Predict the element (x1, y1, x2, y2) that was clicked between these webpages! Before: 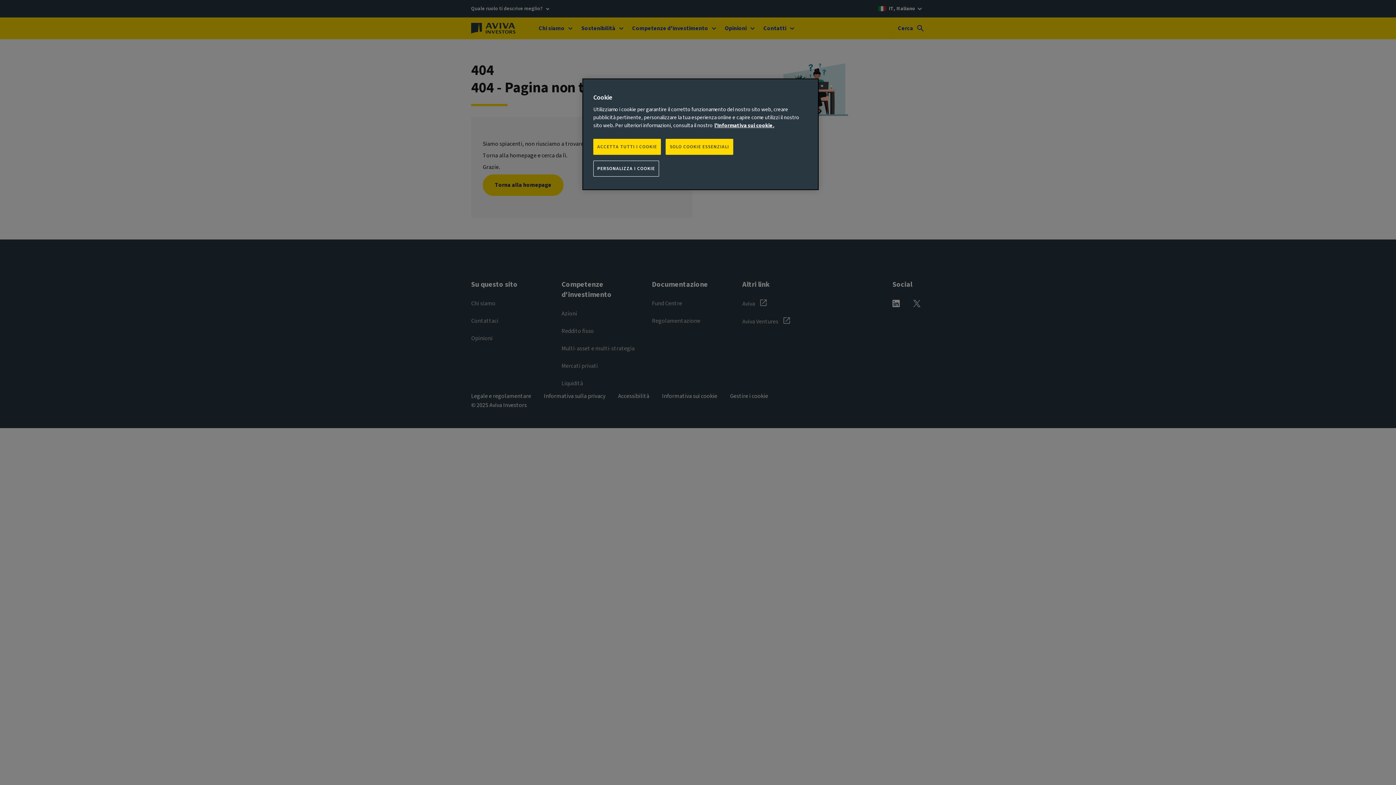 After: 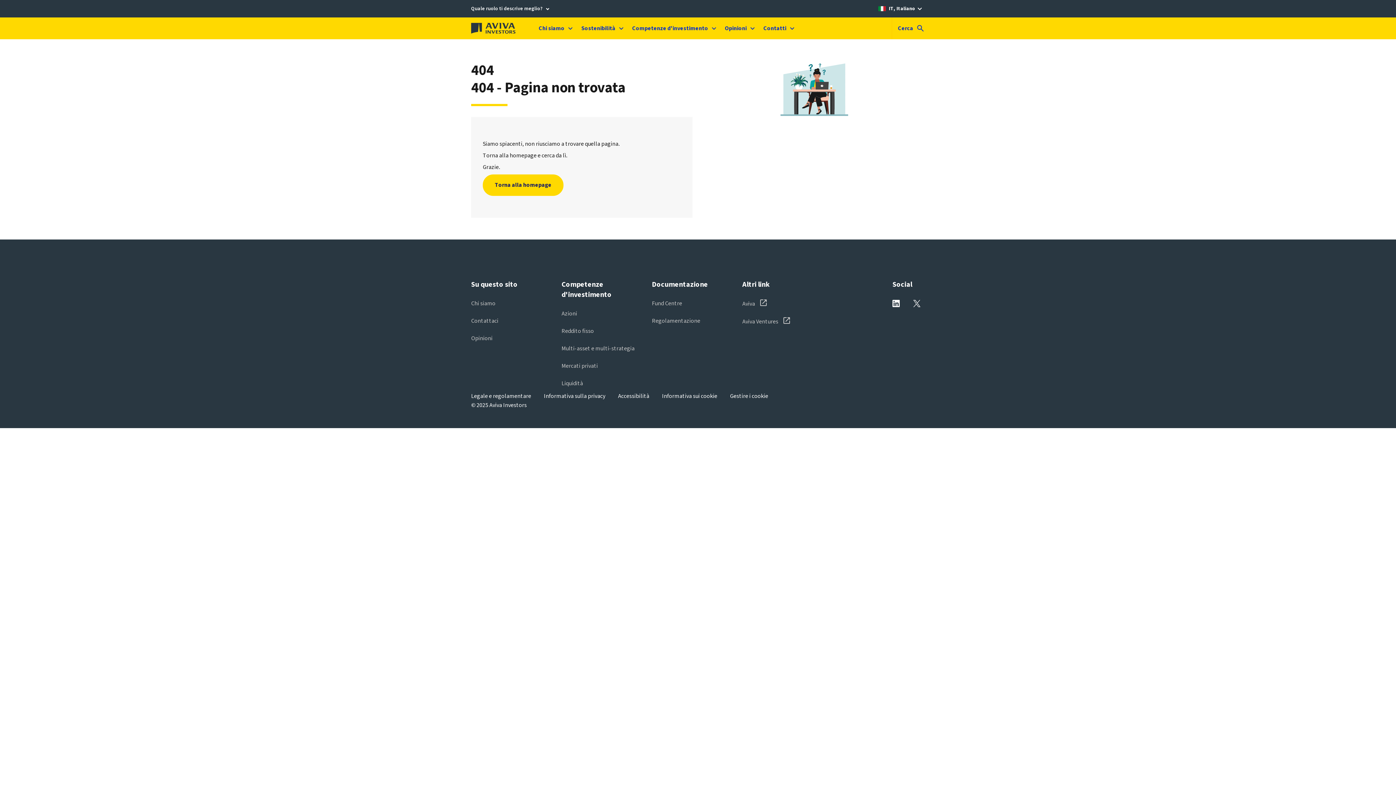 Action: bbox: (665, 138, 733, 154) label: SOLO COOKIE ESSENZIALI